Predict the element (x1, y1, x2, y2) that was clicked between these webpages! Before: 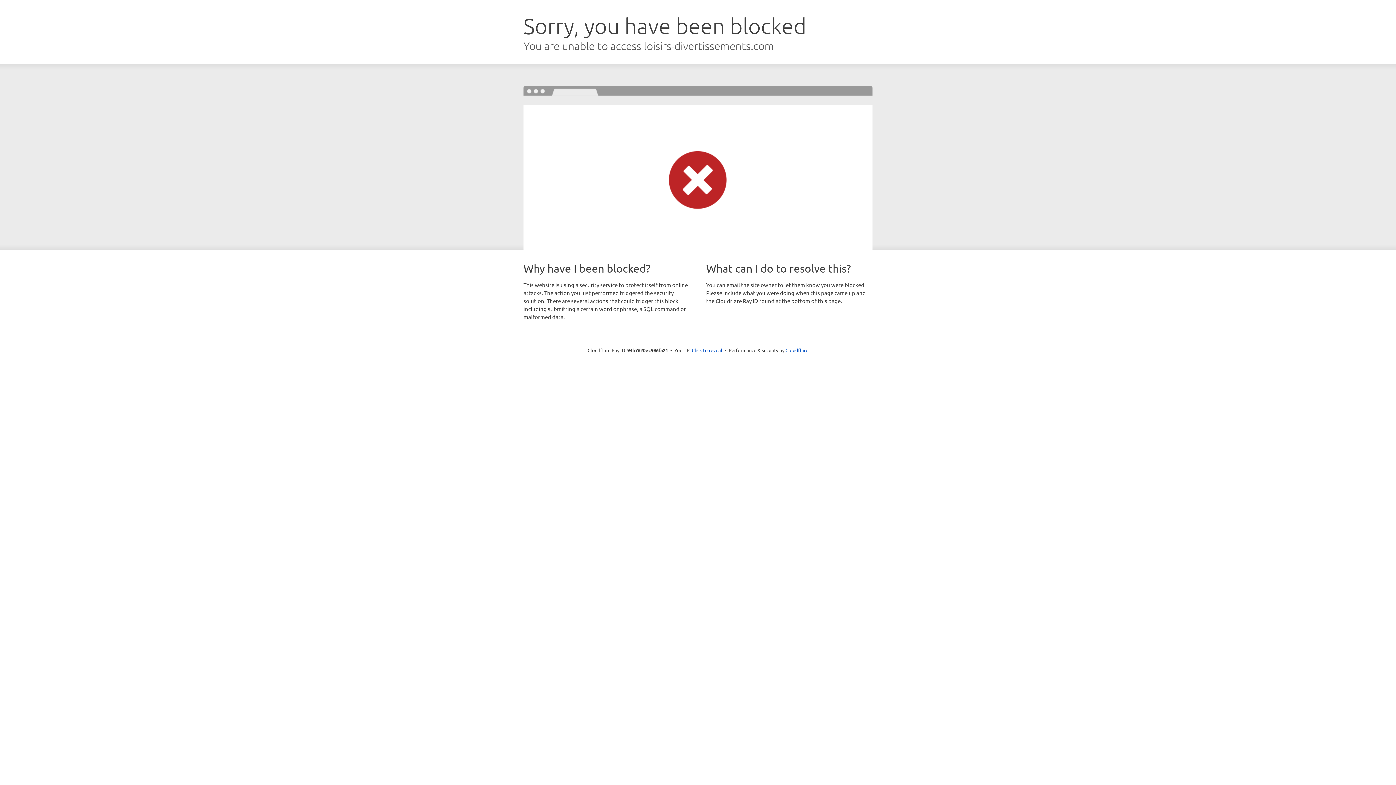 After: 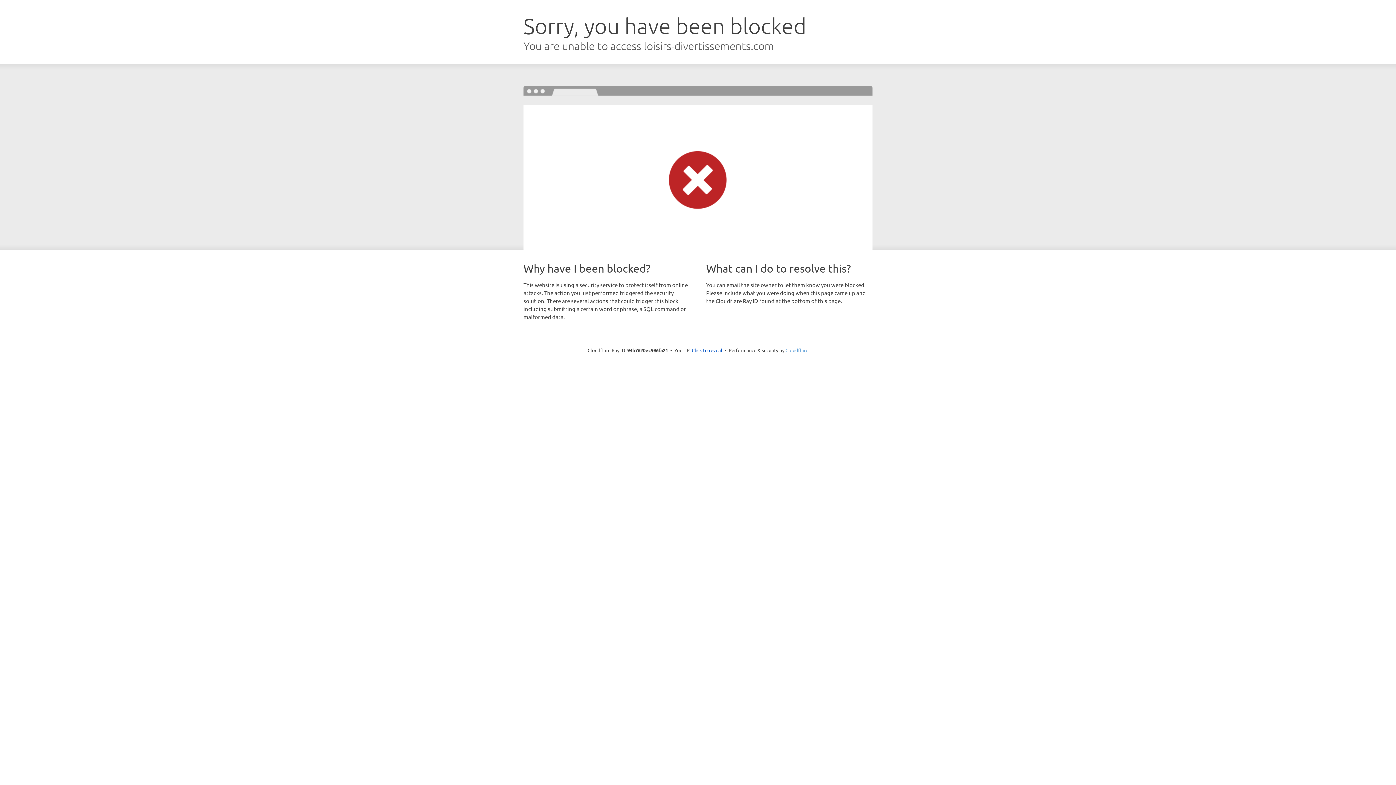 Action: label: Cloudflare bbox: (785, 347, 808, 353)